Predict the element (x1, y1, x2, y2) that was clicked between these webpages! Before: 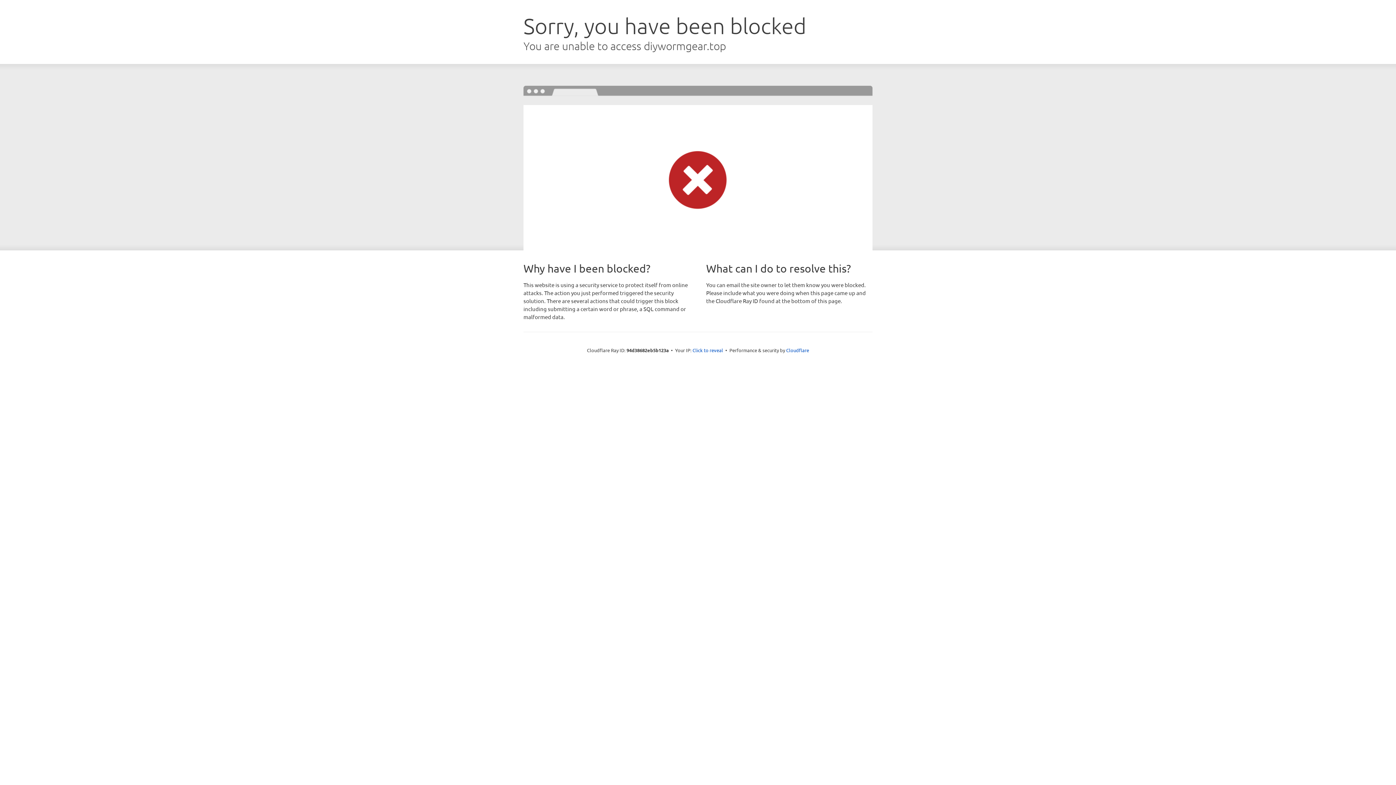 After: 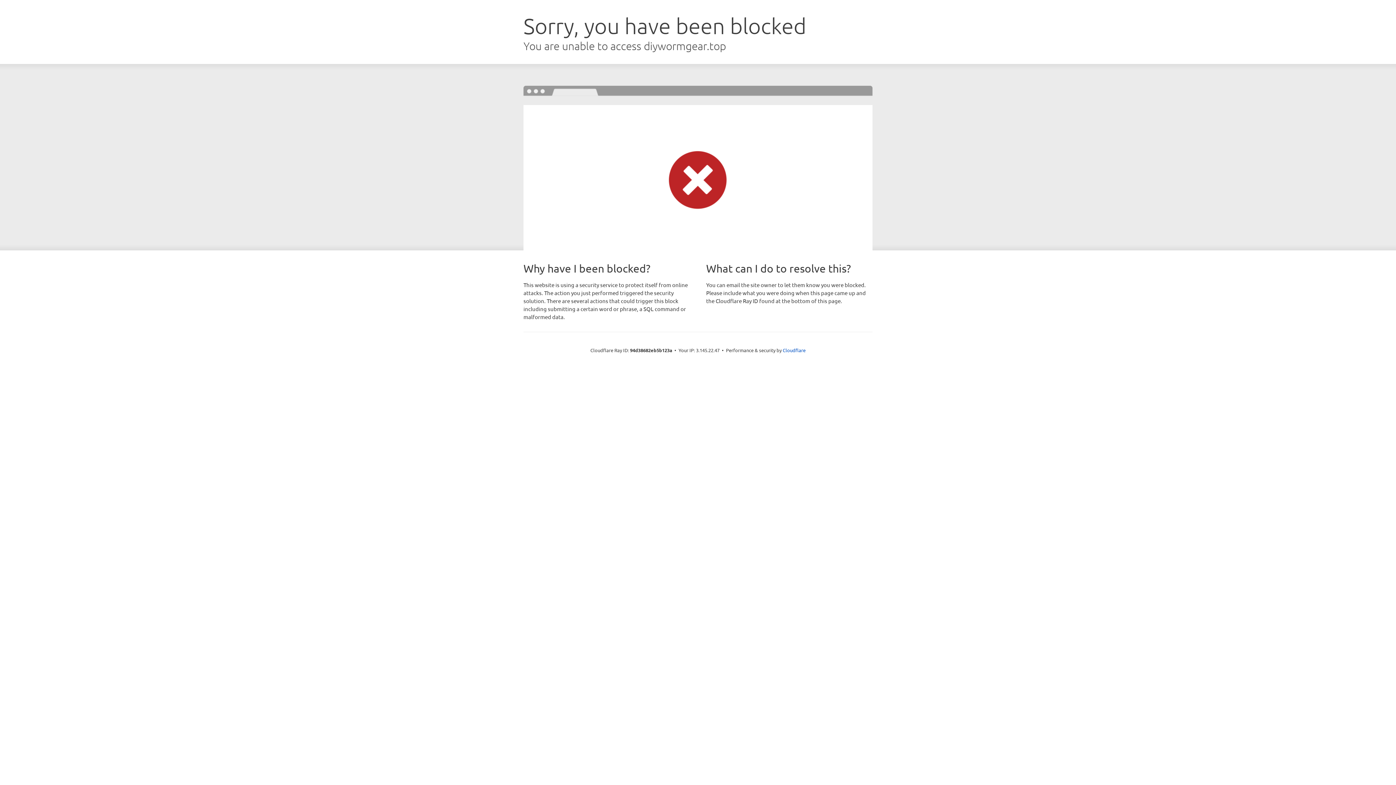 Action: label: Click to reveal bbox: (692, 346, 723, 353)